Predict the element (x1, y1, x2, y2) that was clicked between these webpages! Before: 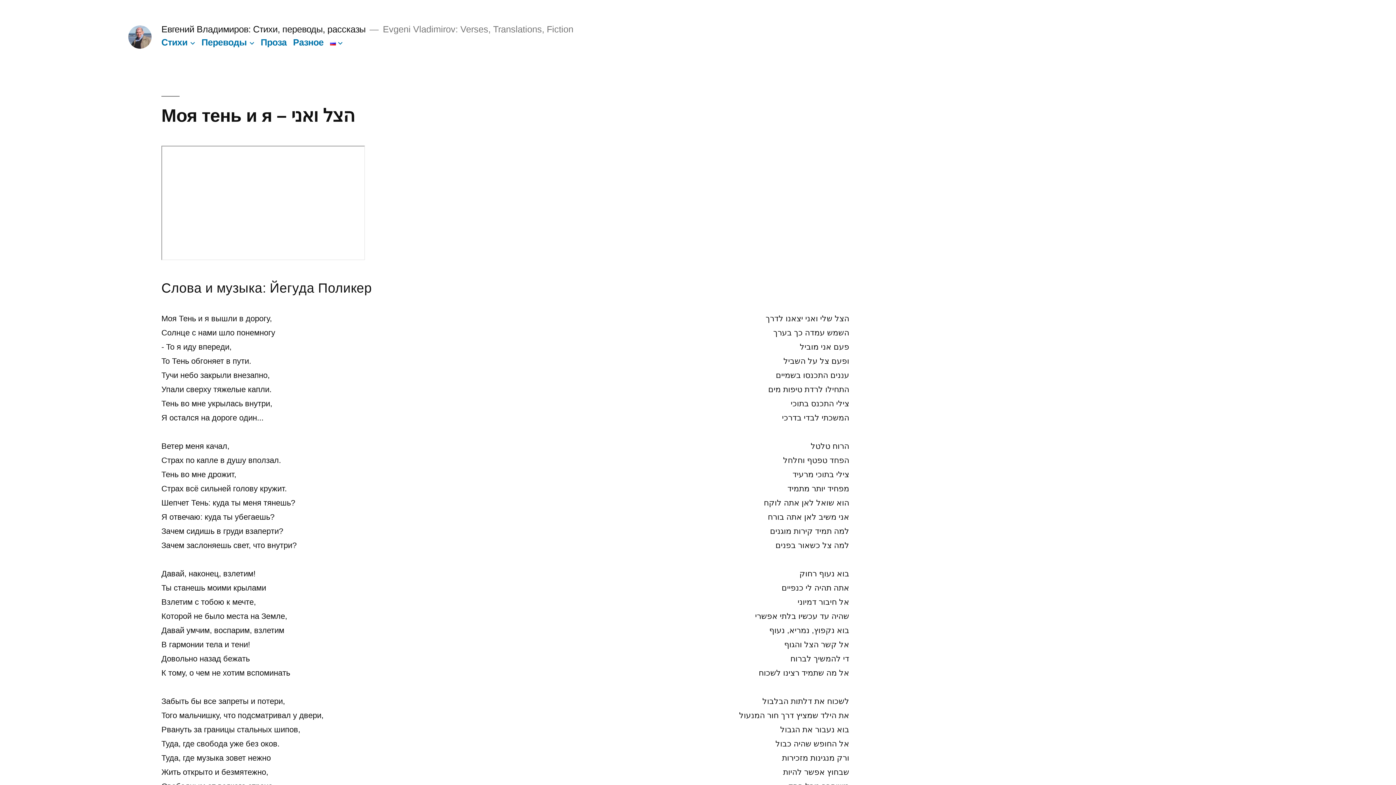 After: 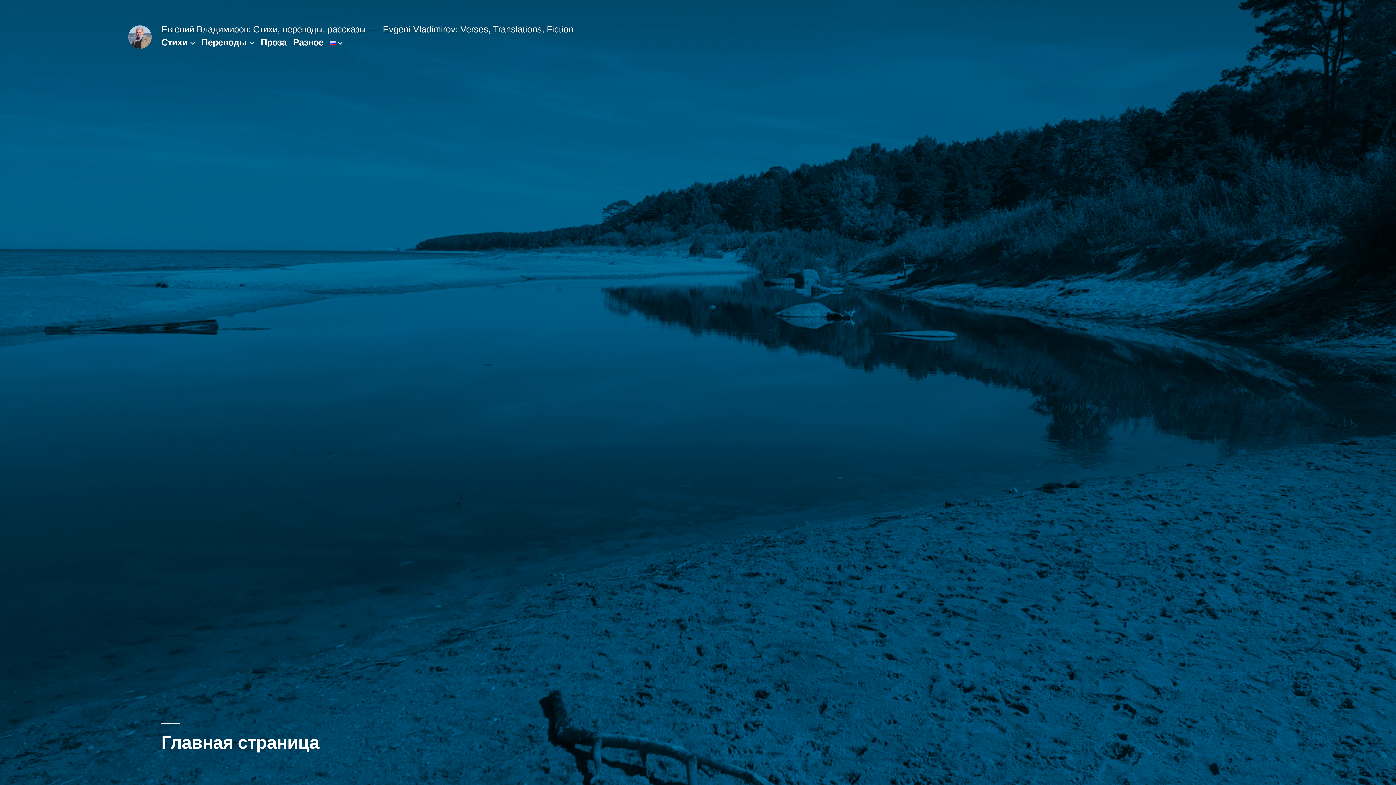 Action: bbox: (128, 25, 151, 48)